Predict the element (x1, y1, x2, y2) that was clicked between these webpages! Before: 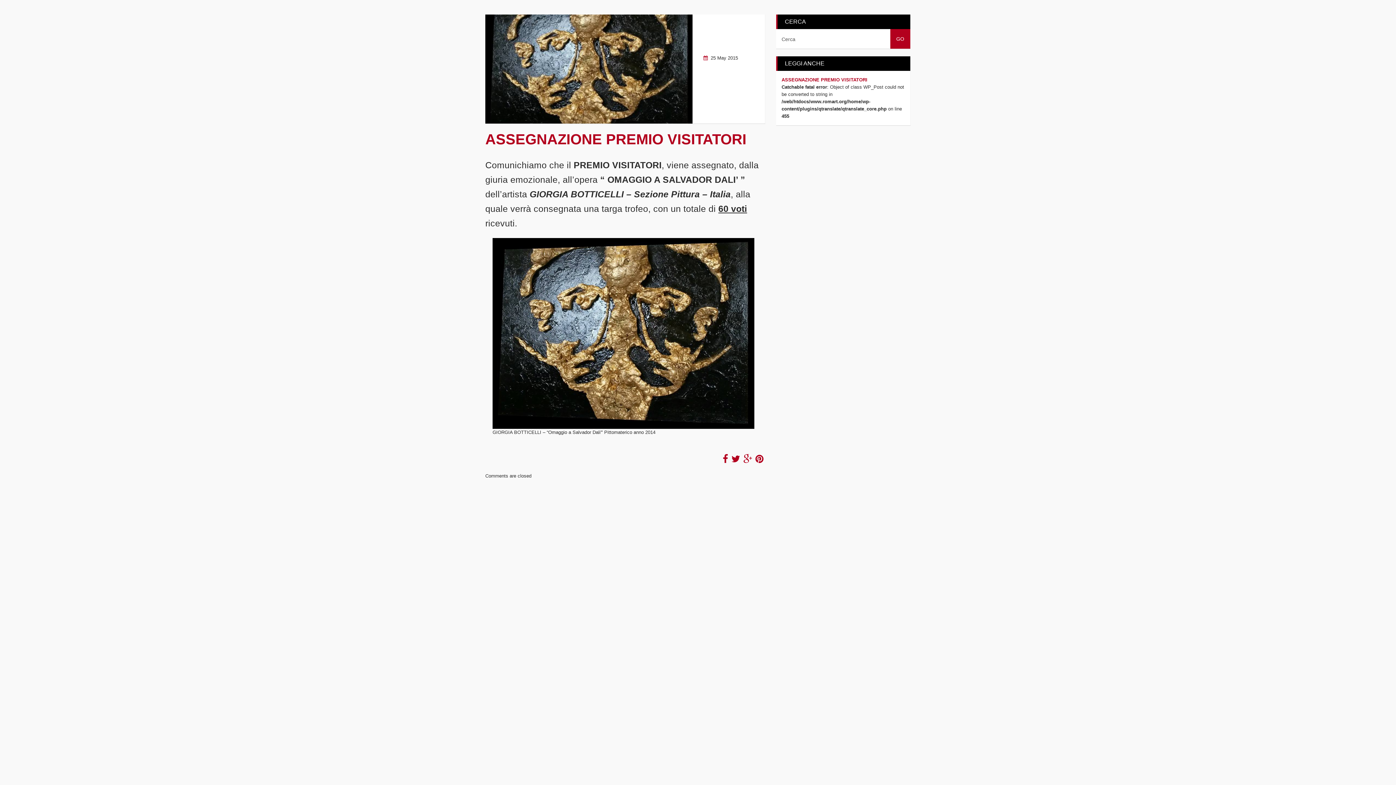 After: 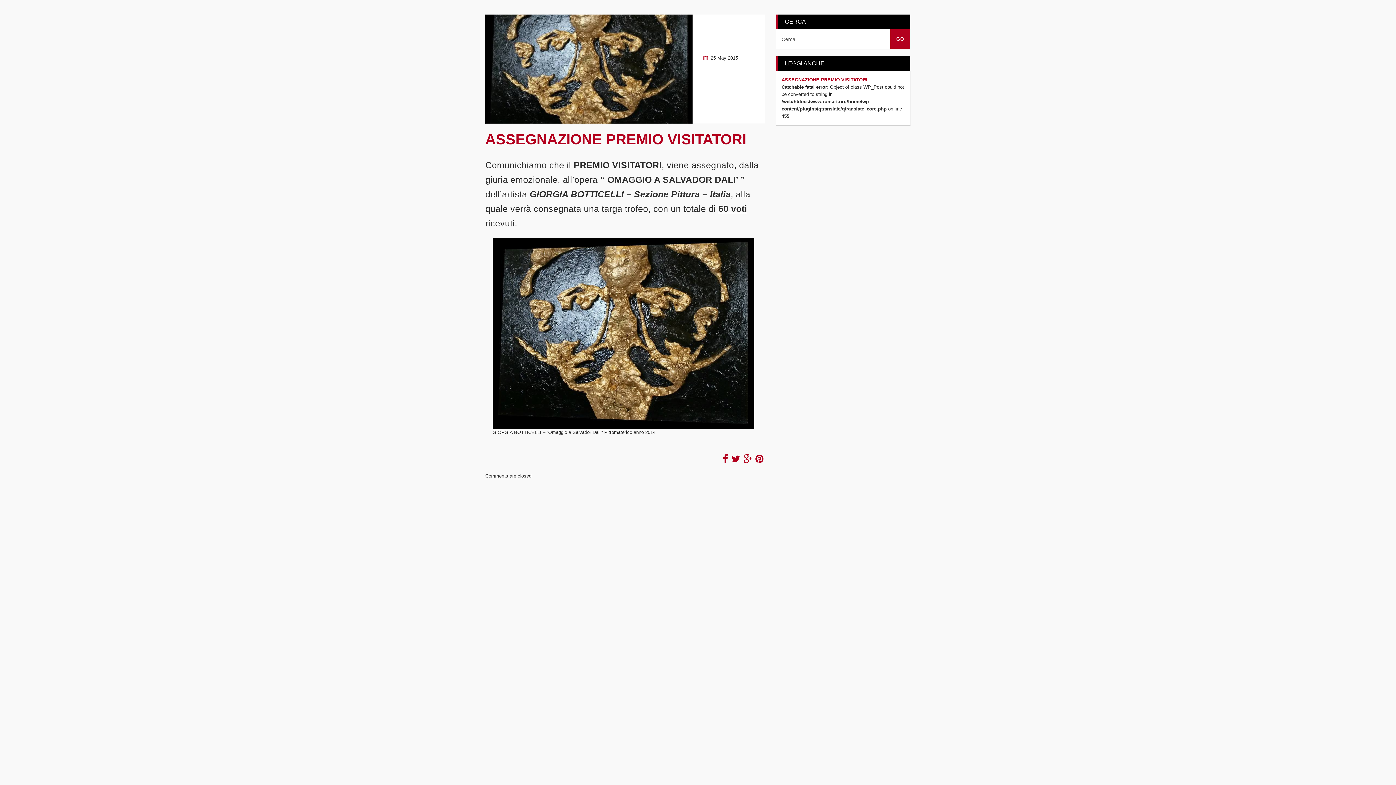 Action: label: ASSEGNAZIONE PREMIO VISITATORI bbox: (781, 77, 867, 82)